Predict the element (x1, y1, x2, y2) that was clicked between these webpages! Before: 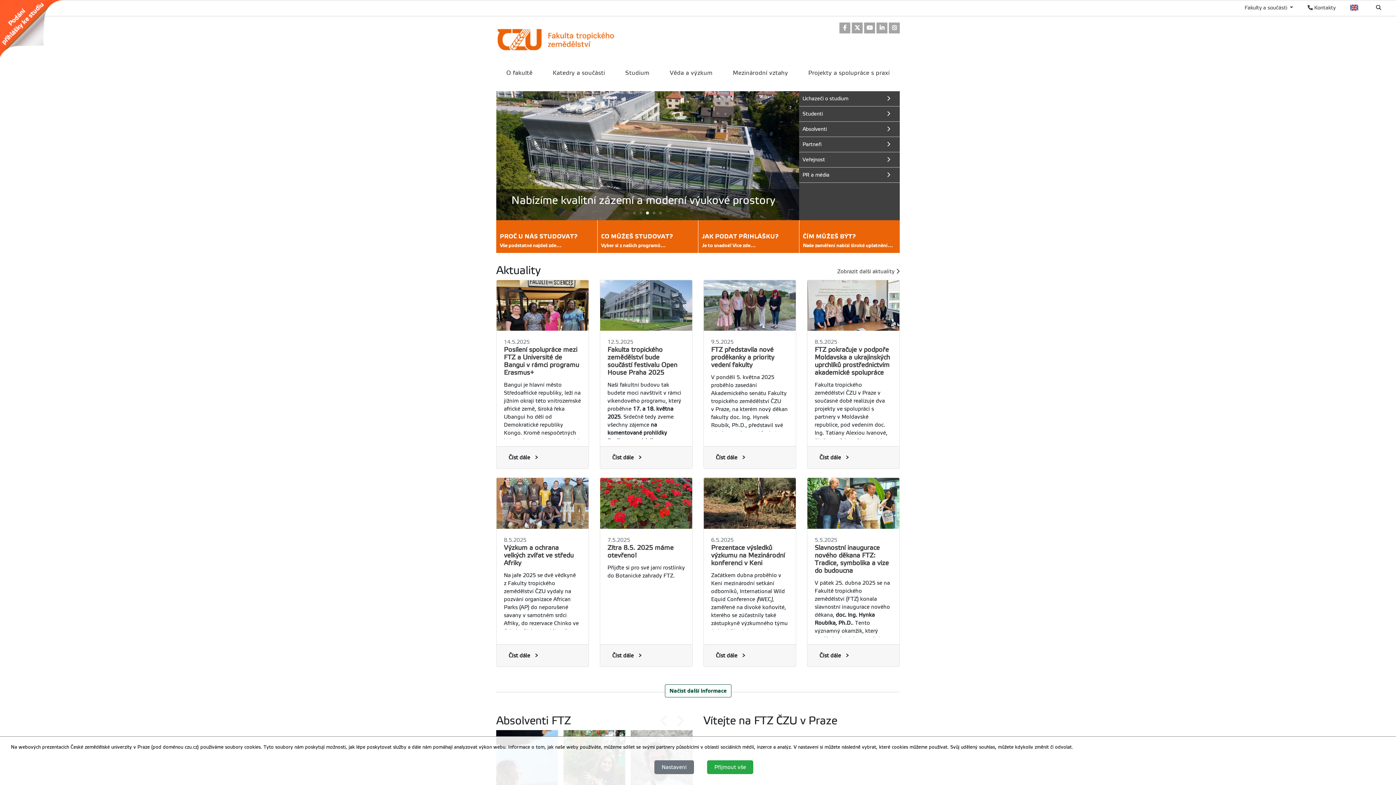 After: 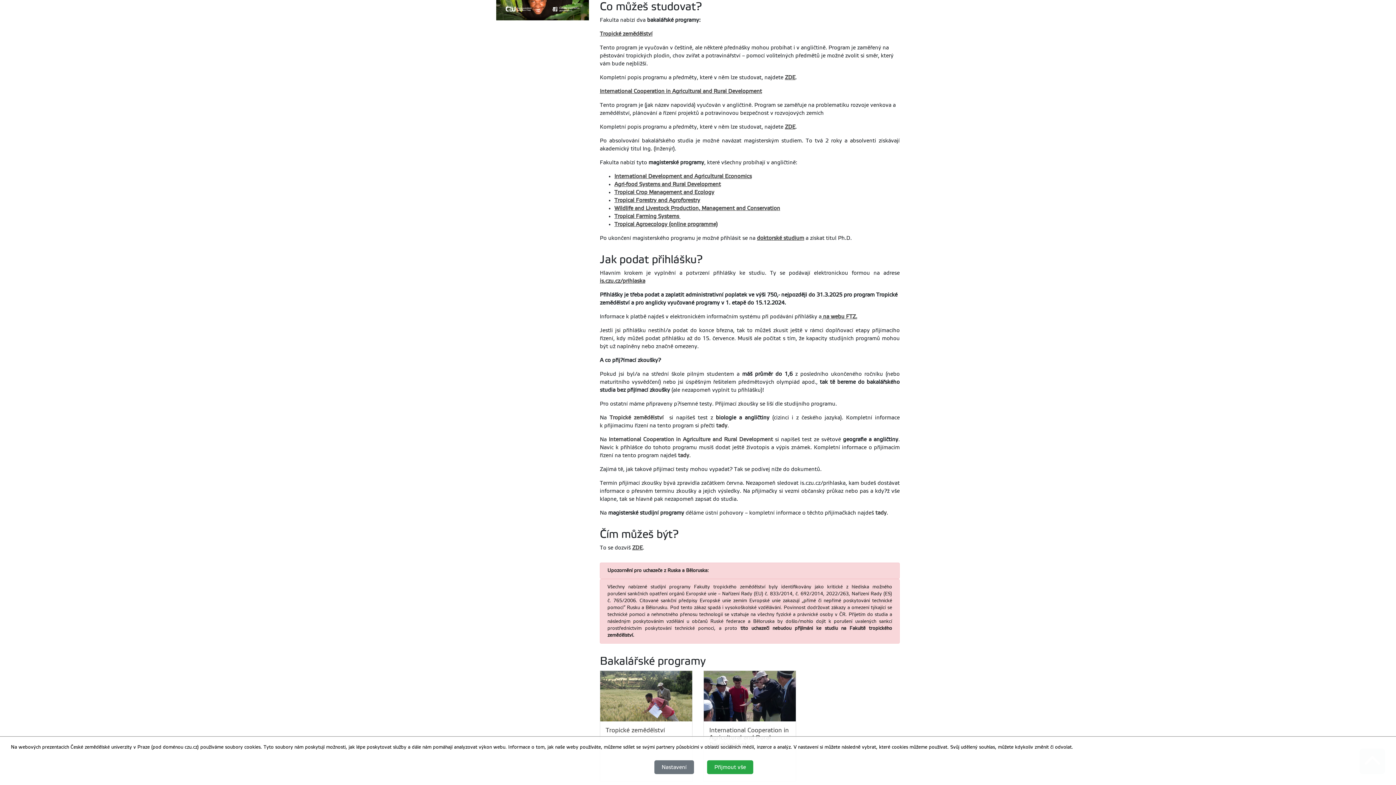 Action: label: CO MŮŽEŠ STUDOVAT?
Vyber si z našich programů… bbox: (597, 228, 676, 253)